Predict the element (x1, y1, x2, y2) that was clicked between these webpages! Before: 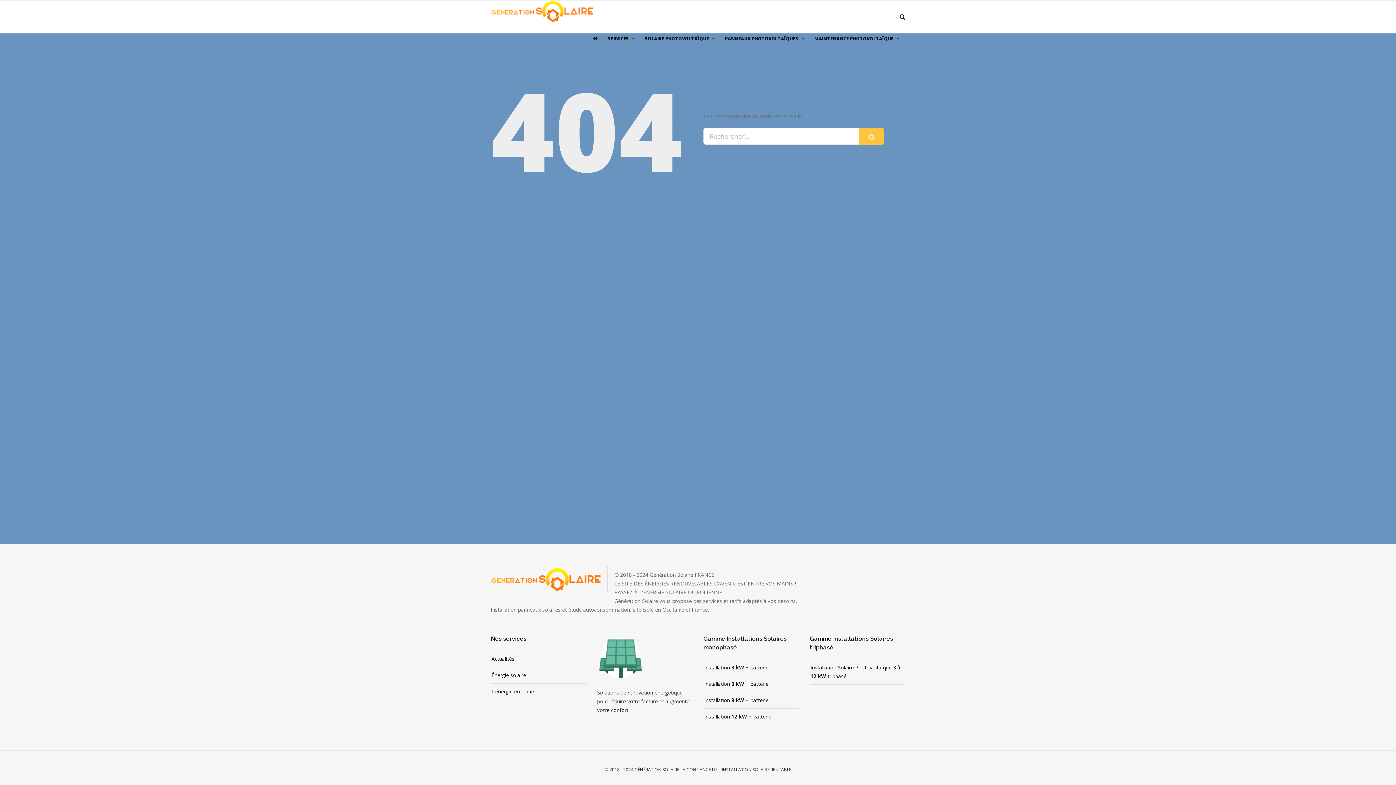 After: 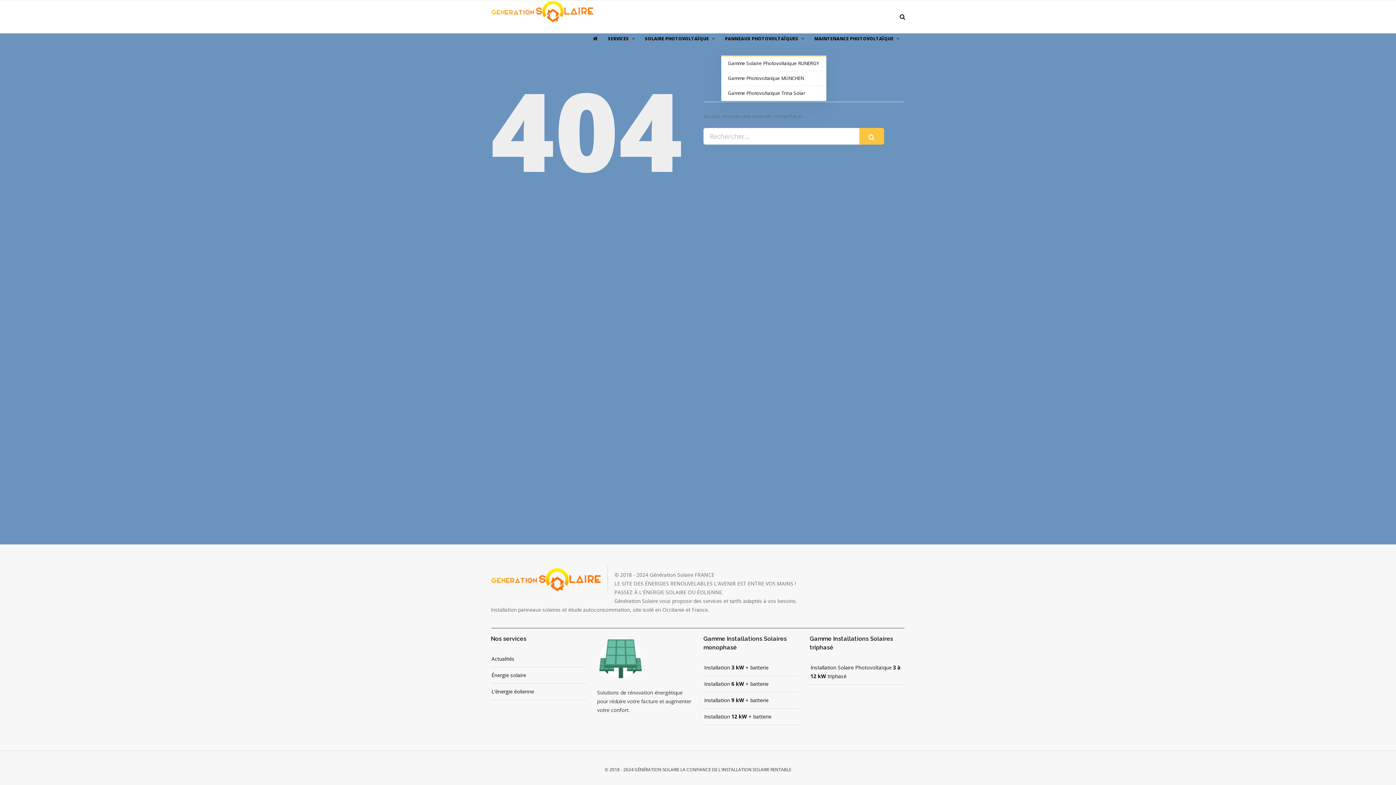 Action: label: PANNEAUX PHOTOVOLTAÏQUES bbox: (721, 22, 810, 55)